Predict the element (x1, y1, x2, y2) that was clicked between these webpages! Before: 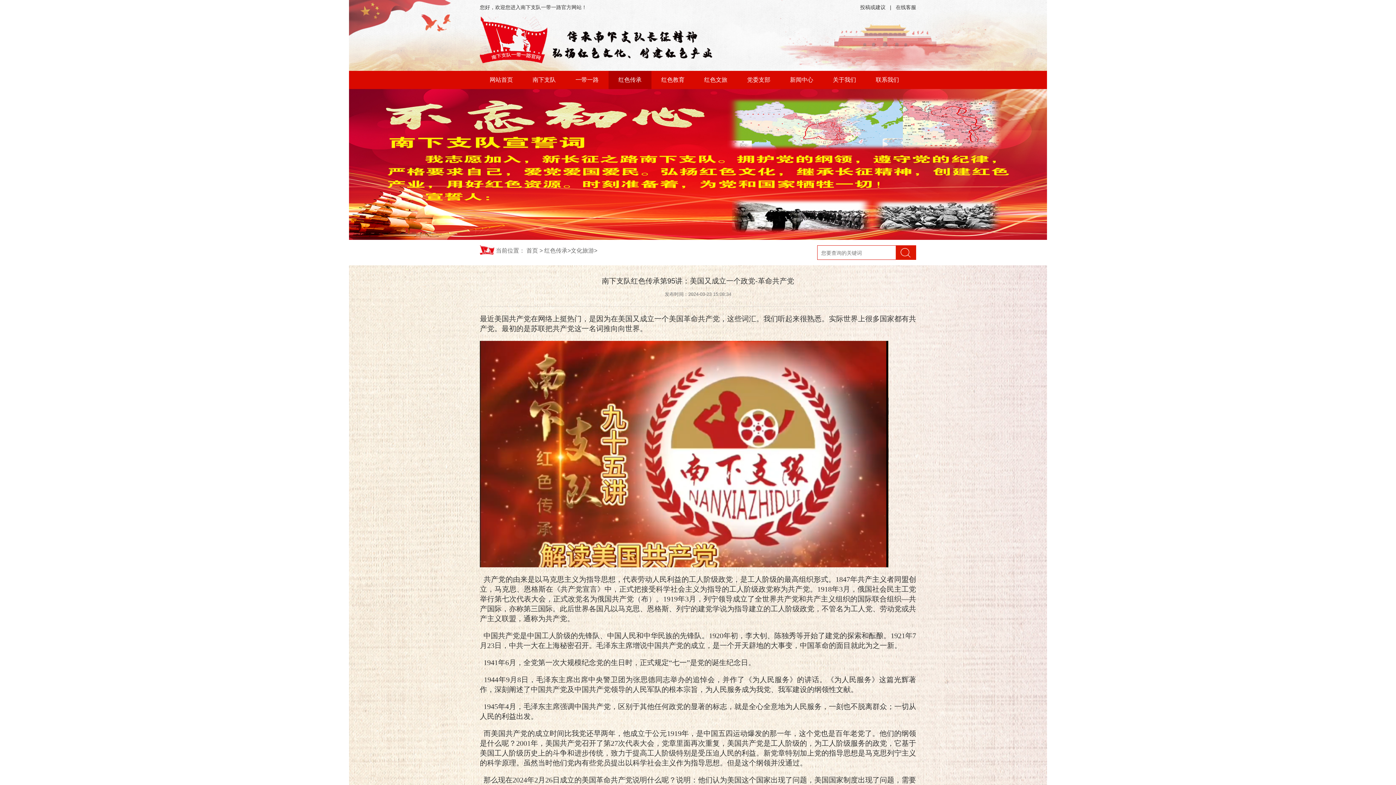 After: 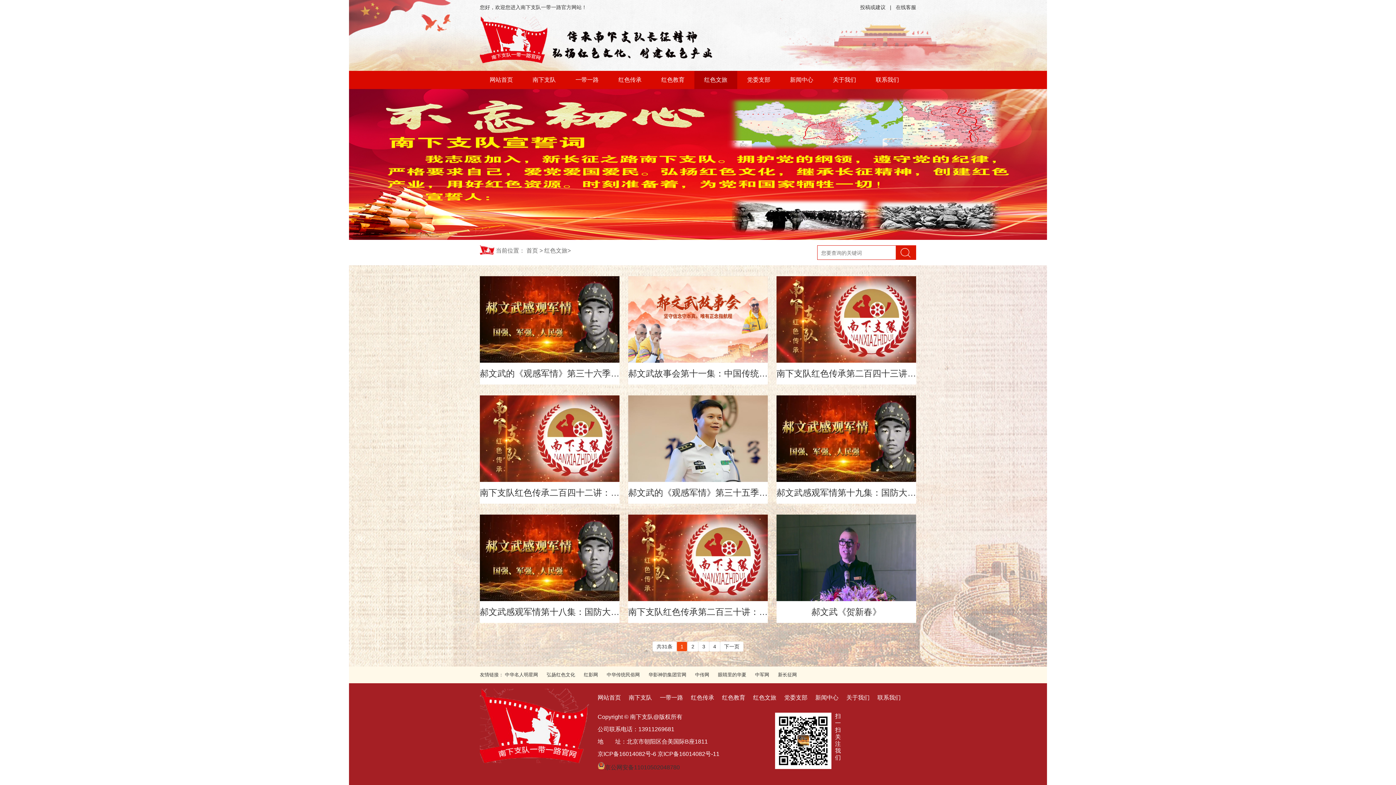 Action: bbox: (694, 70, 737, 89) label: 红色文旅